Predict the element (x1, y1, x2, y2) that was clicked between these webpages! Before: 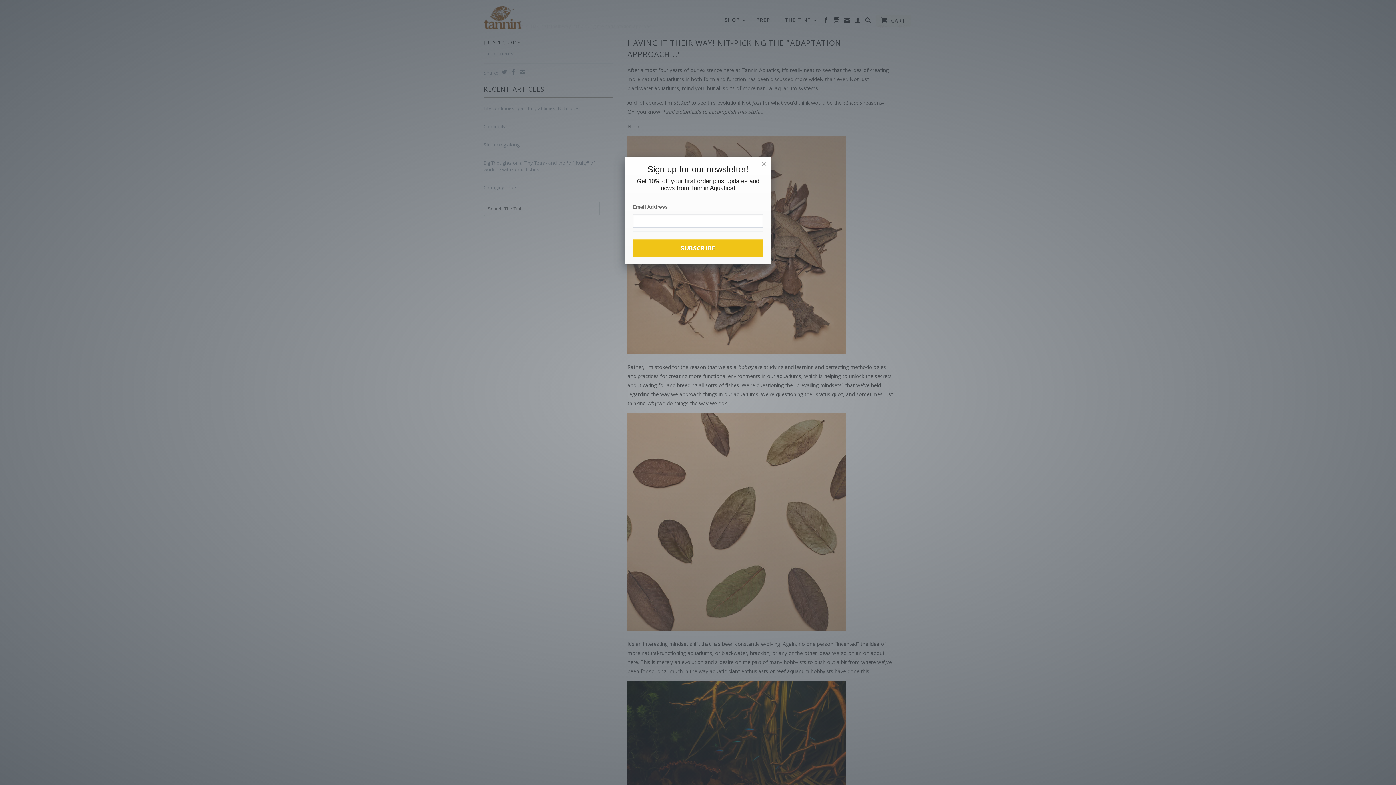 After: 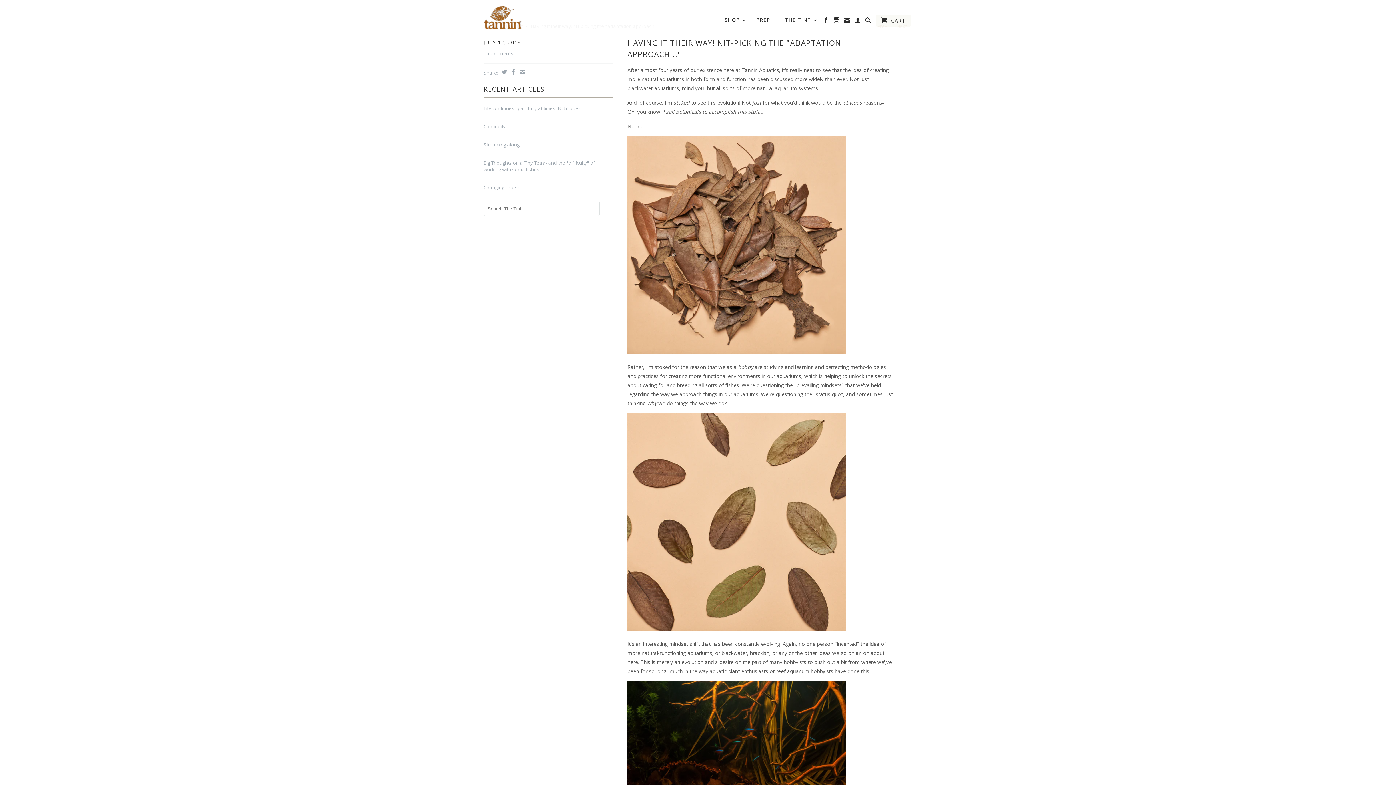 Action: label: × bbox: (761, 160, 766, 168)